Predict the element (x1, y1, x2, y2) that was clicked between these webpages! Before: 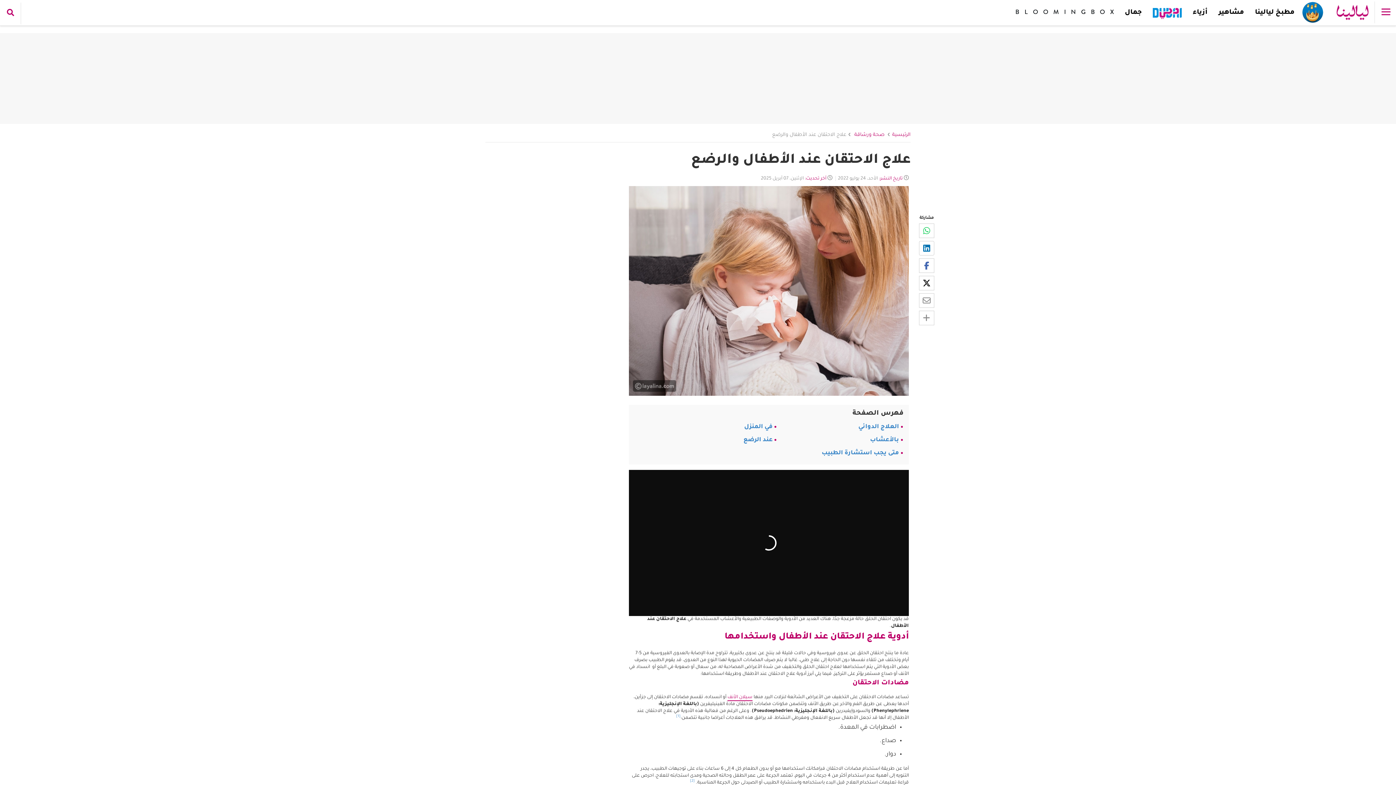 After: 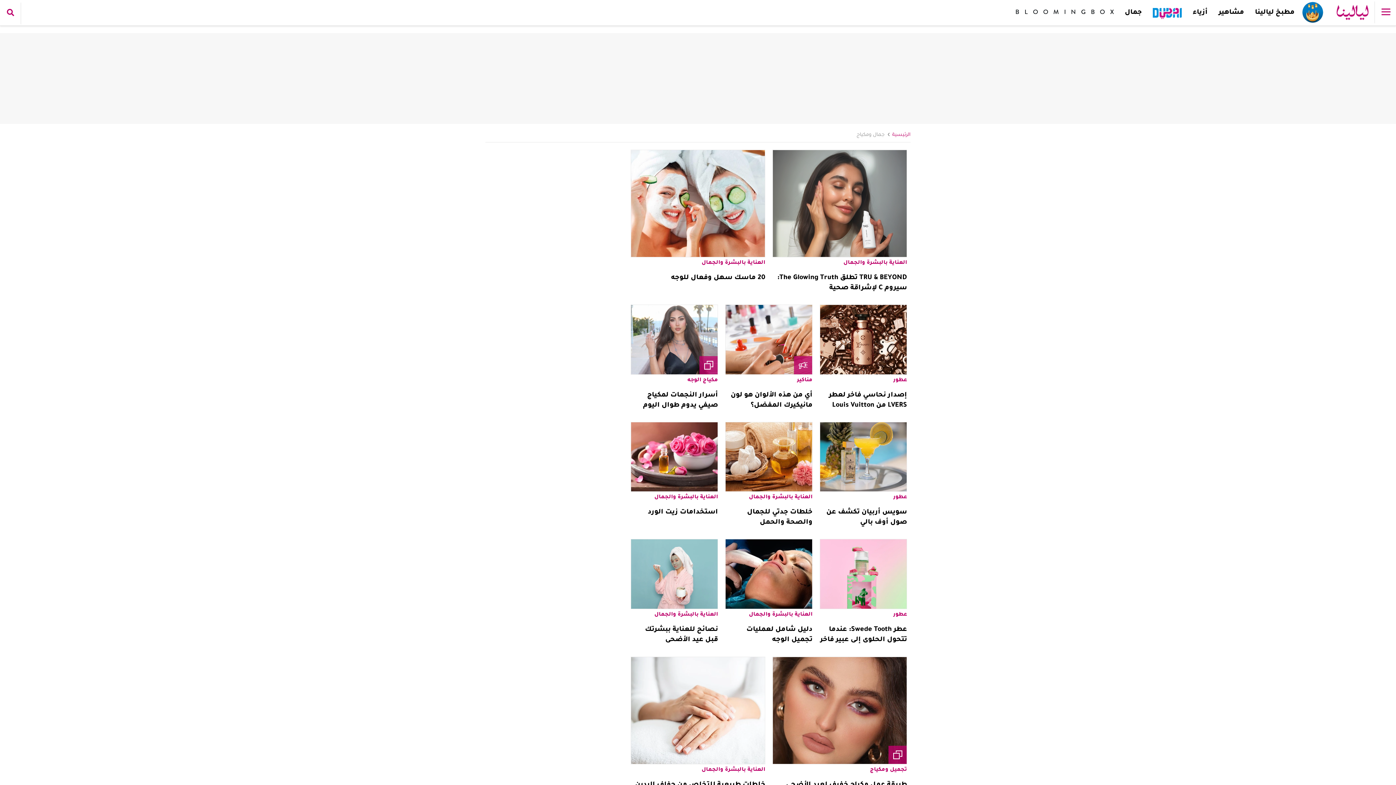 Action: bbox: (1119, 0, 1147, 25) label: جمال